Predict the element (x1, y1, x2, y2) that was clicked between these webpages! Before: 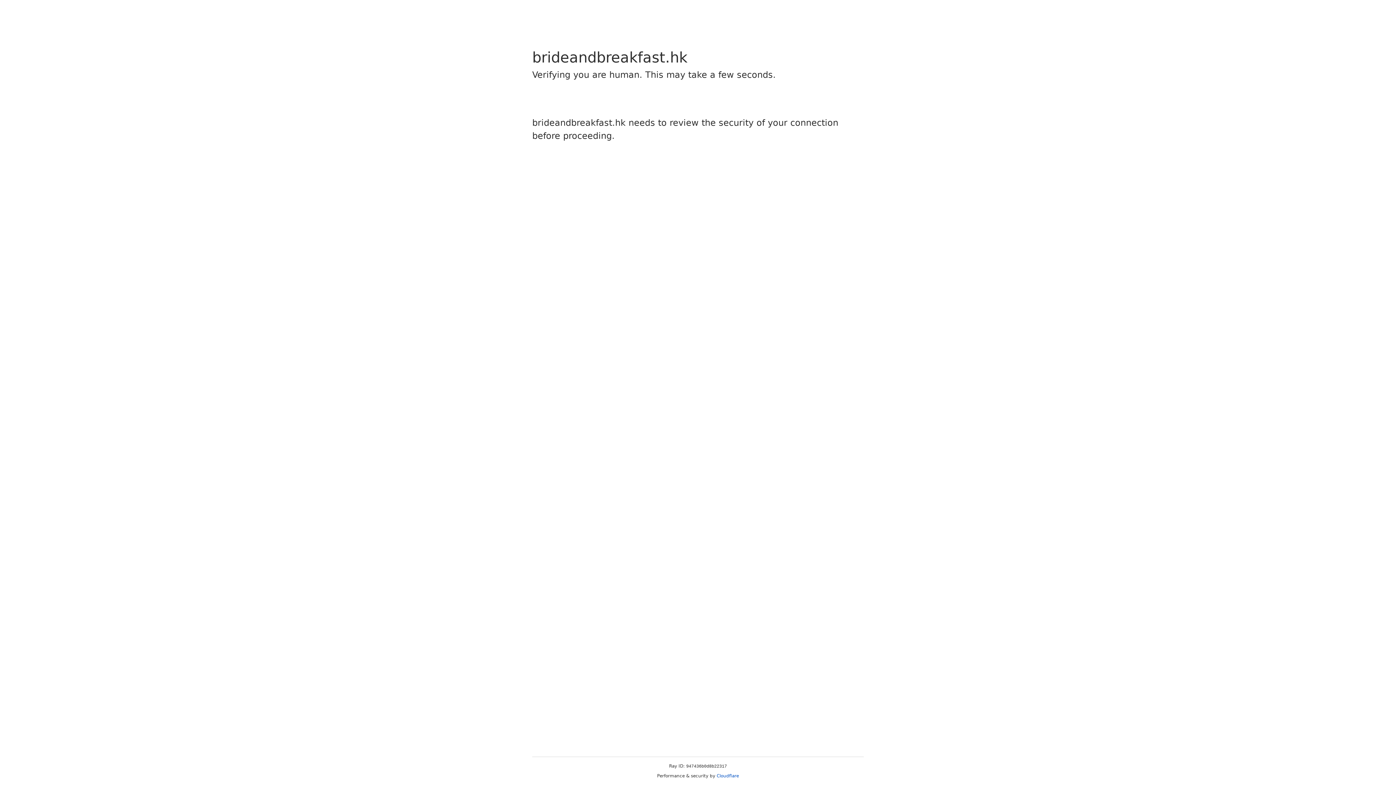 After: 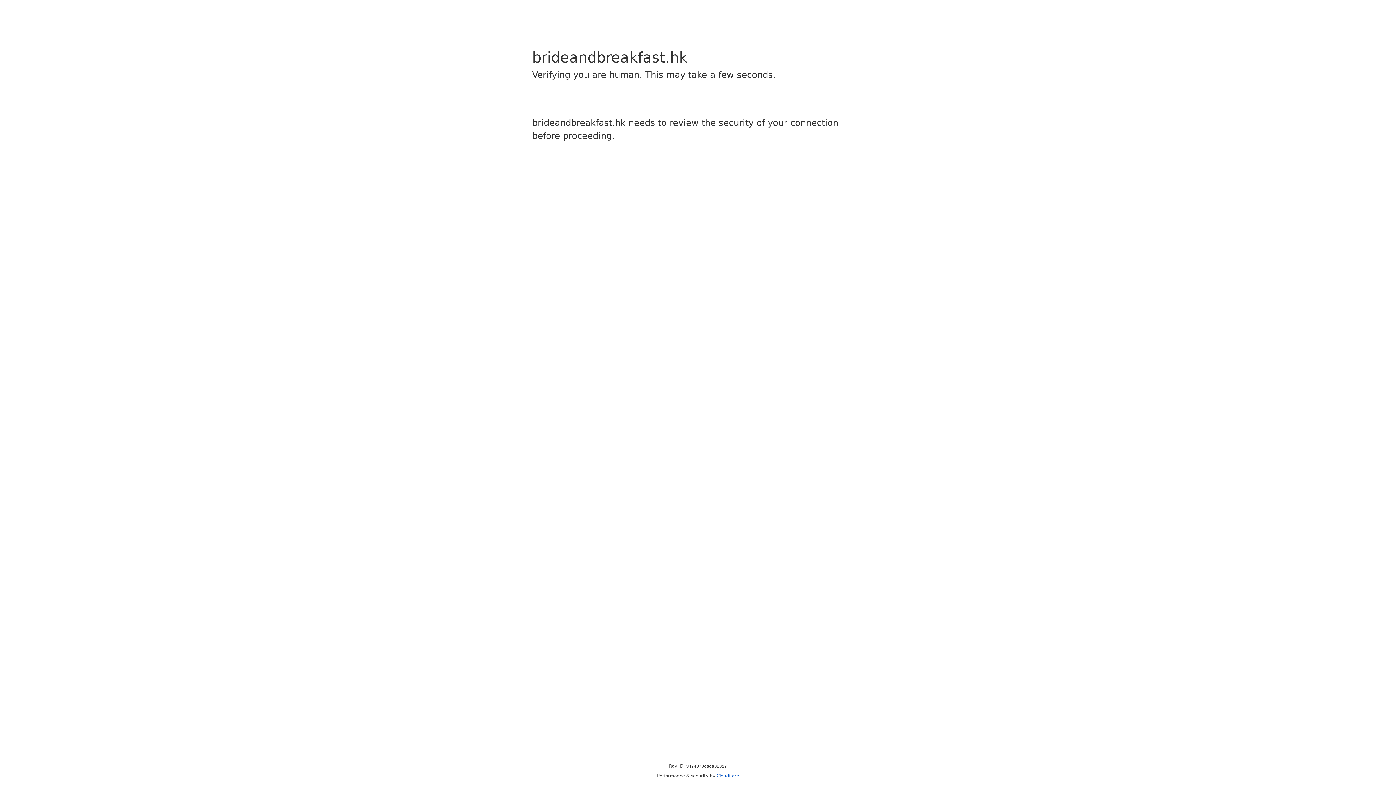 Action: bbox: (716, 773, 739, 778) label: Cloudflare